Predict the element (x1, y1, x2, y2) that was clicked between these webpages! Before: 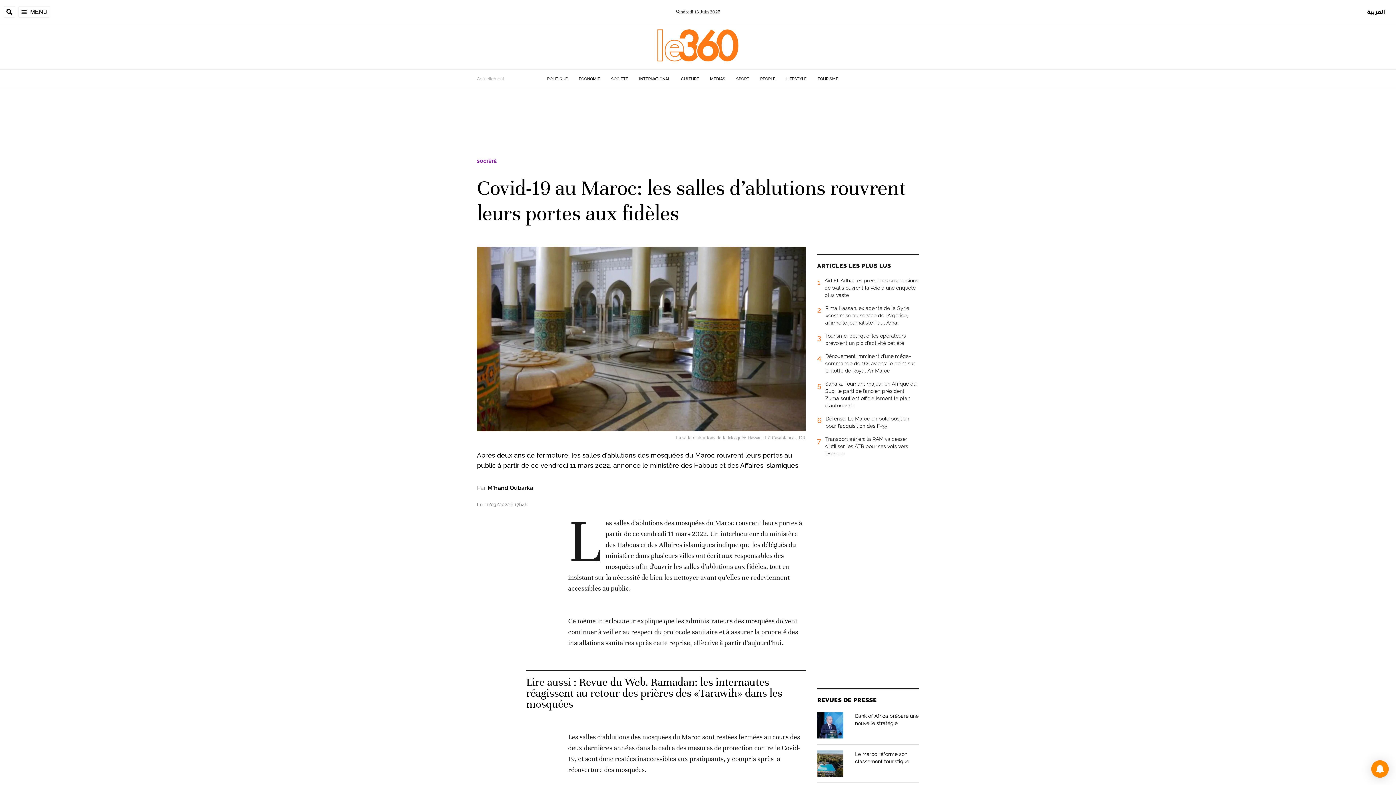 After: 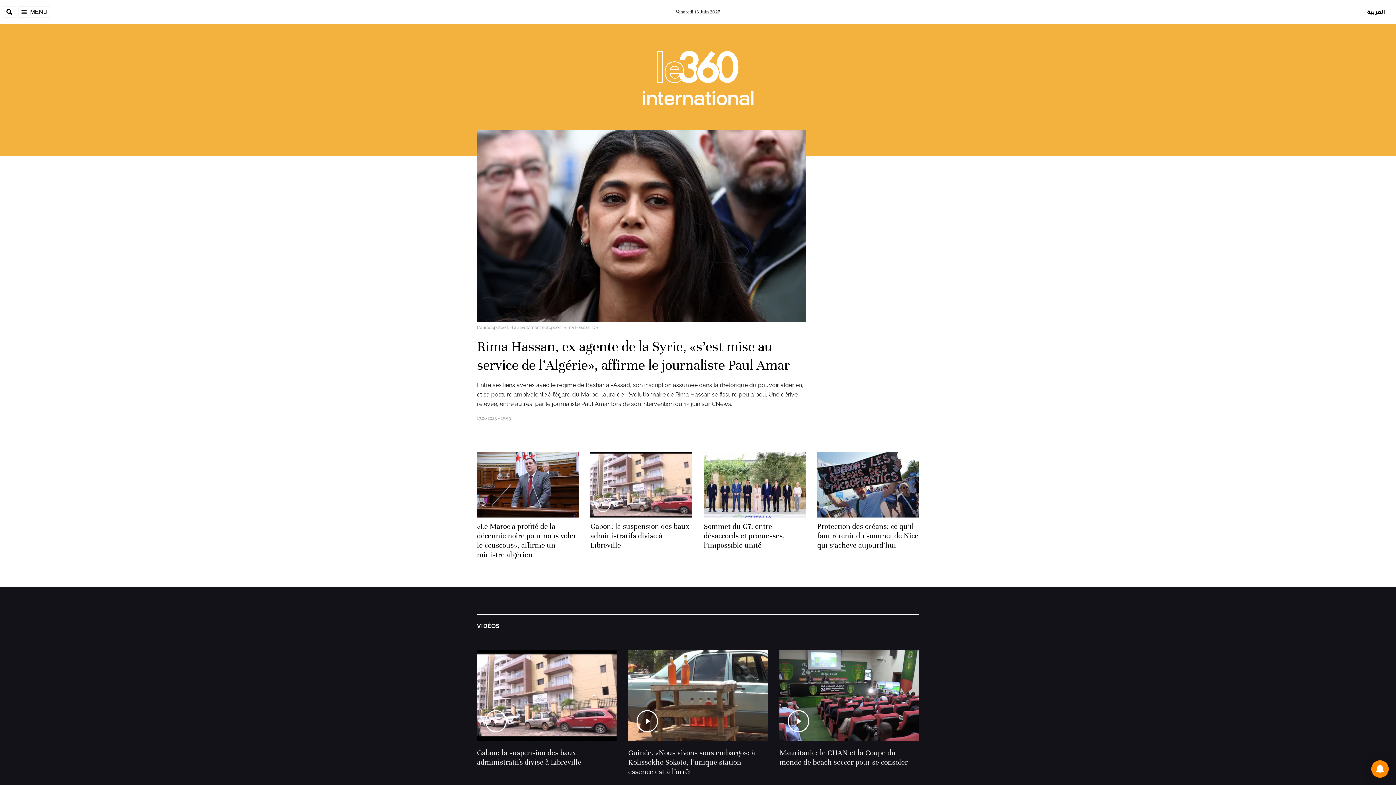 Action: bbox: (639, 76, 670, 81) label: INTERNATIONAL